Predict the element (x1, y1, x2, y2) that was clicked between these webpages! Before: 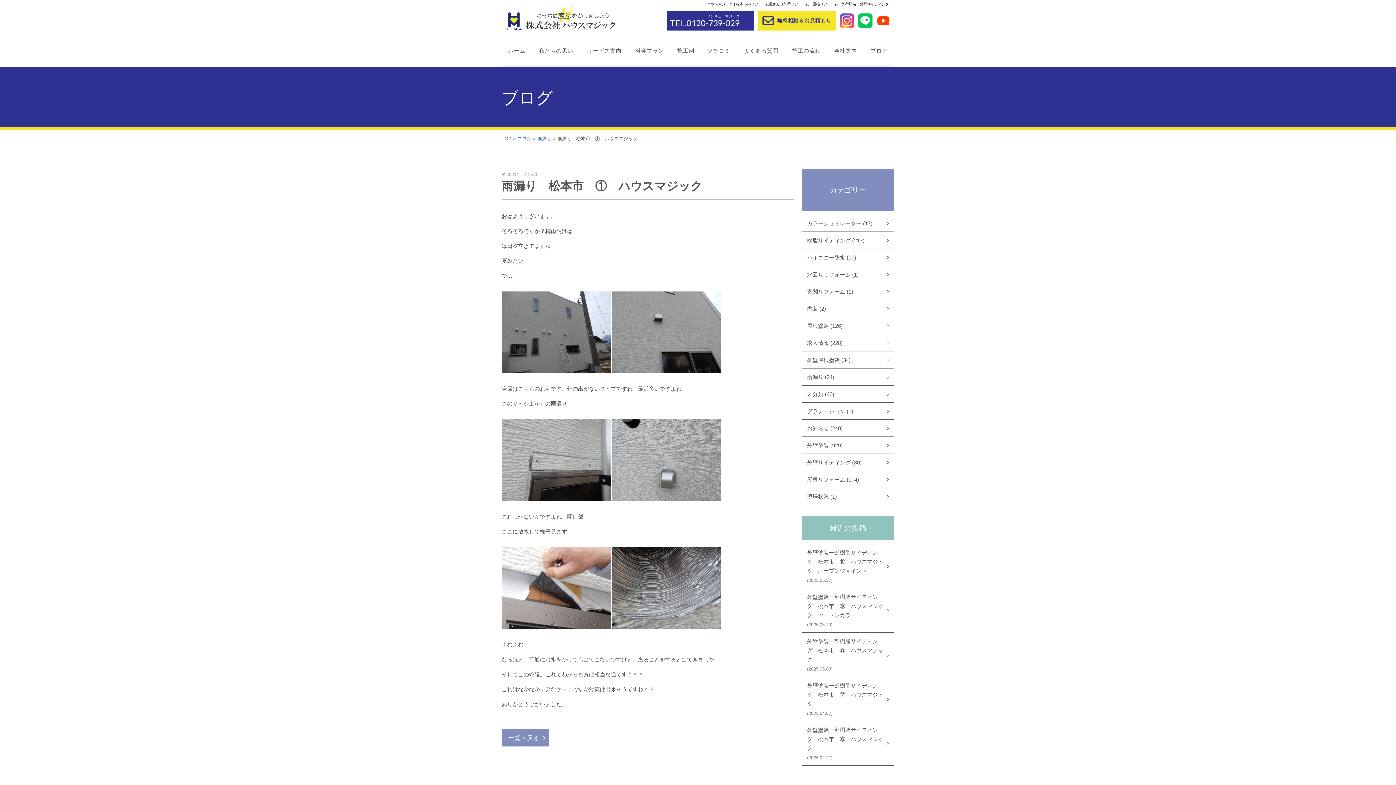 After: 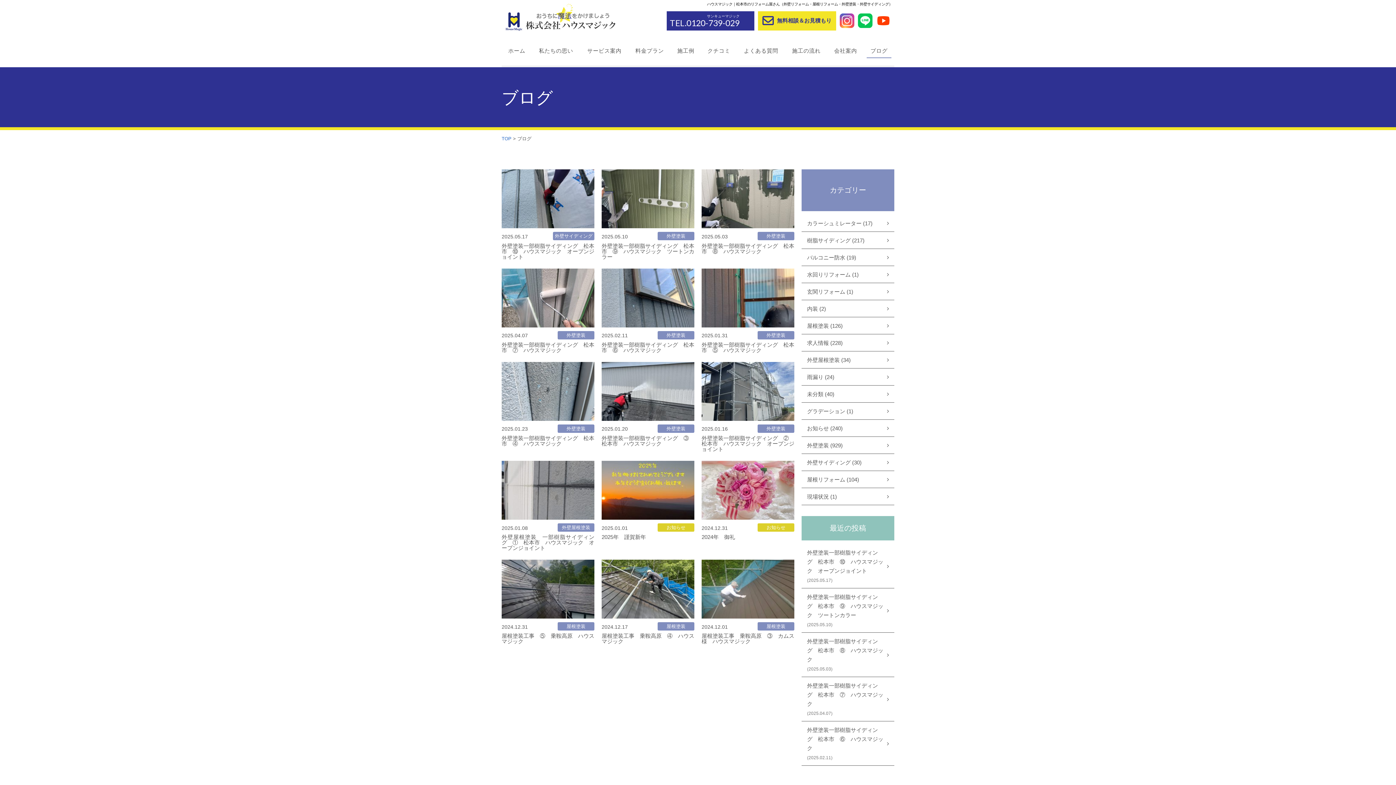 Action: label: ブログ bbox: (864, 36, 894, 65)